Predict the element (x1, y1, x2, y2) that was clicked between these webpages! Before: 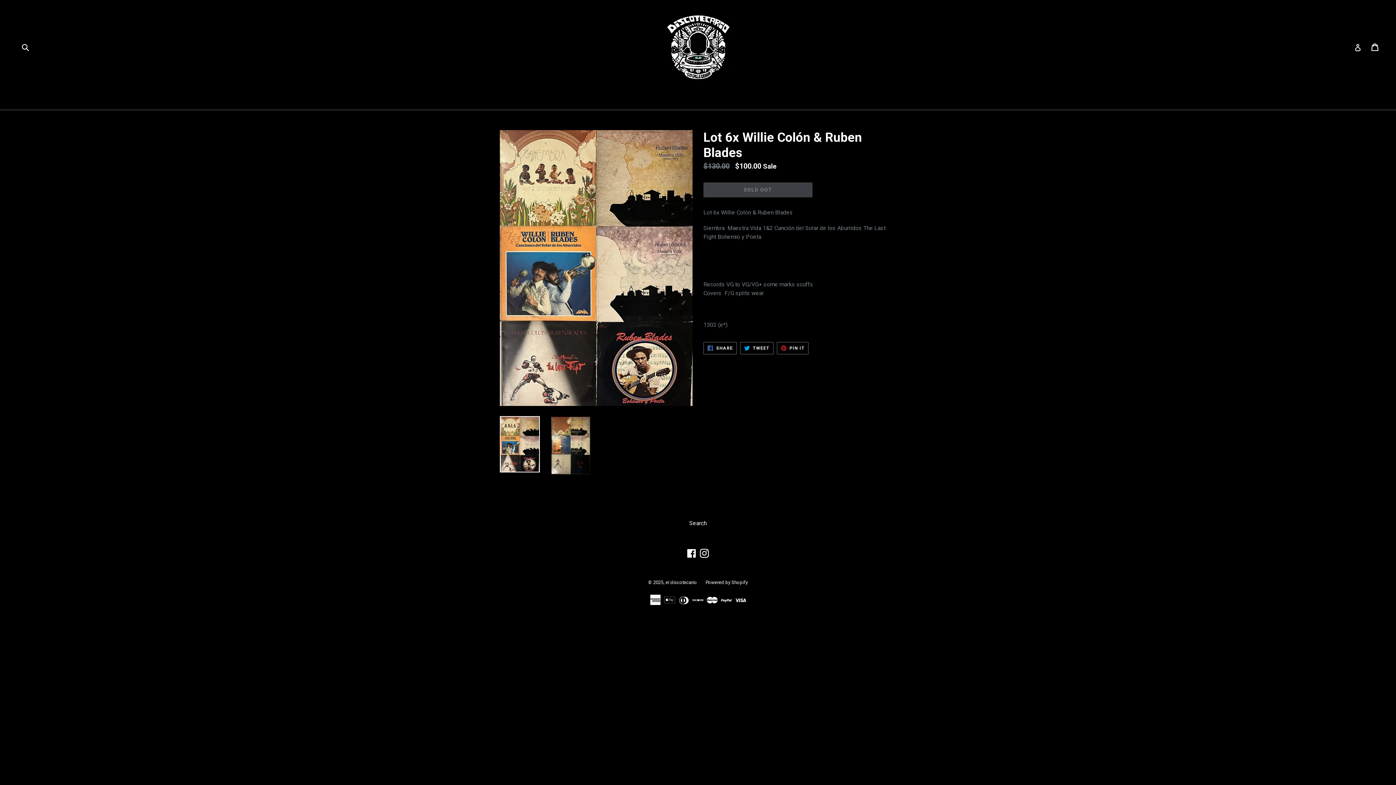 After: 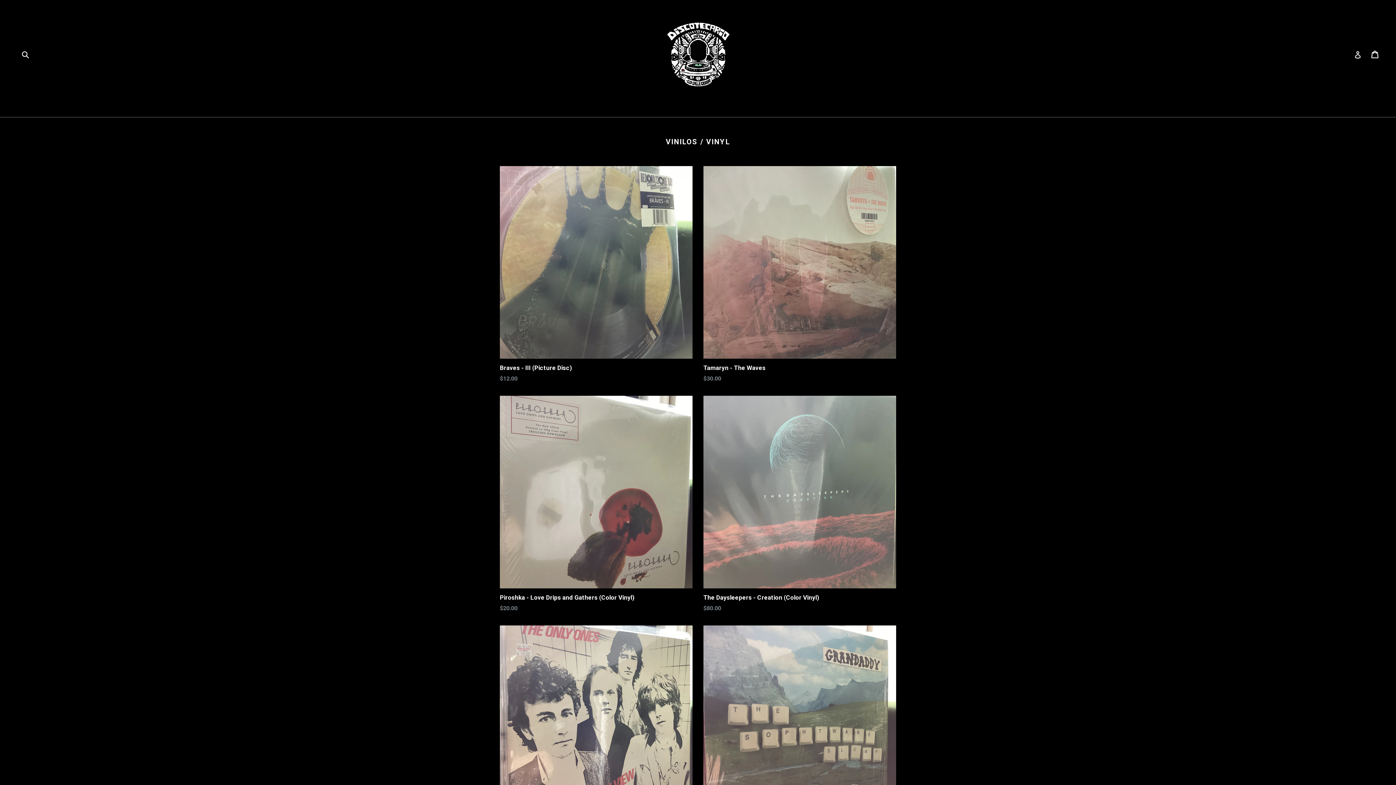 Action: bbox: (662, 10, 734, 83)